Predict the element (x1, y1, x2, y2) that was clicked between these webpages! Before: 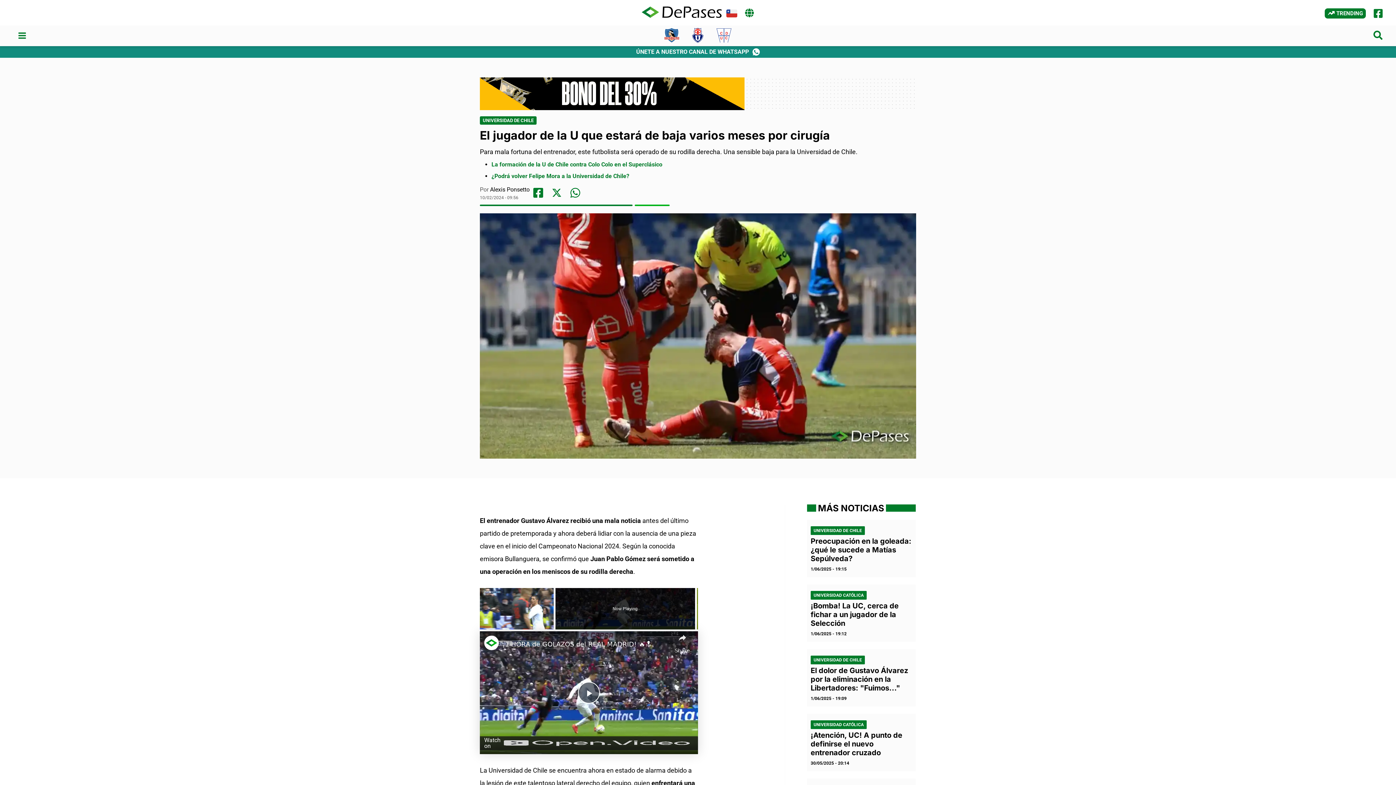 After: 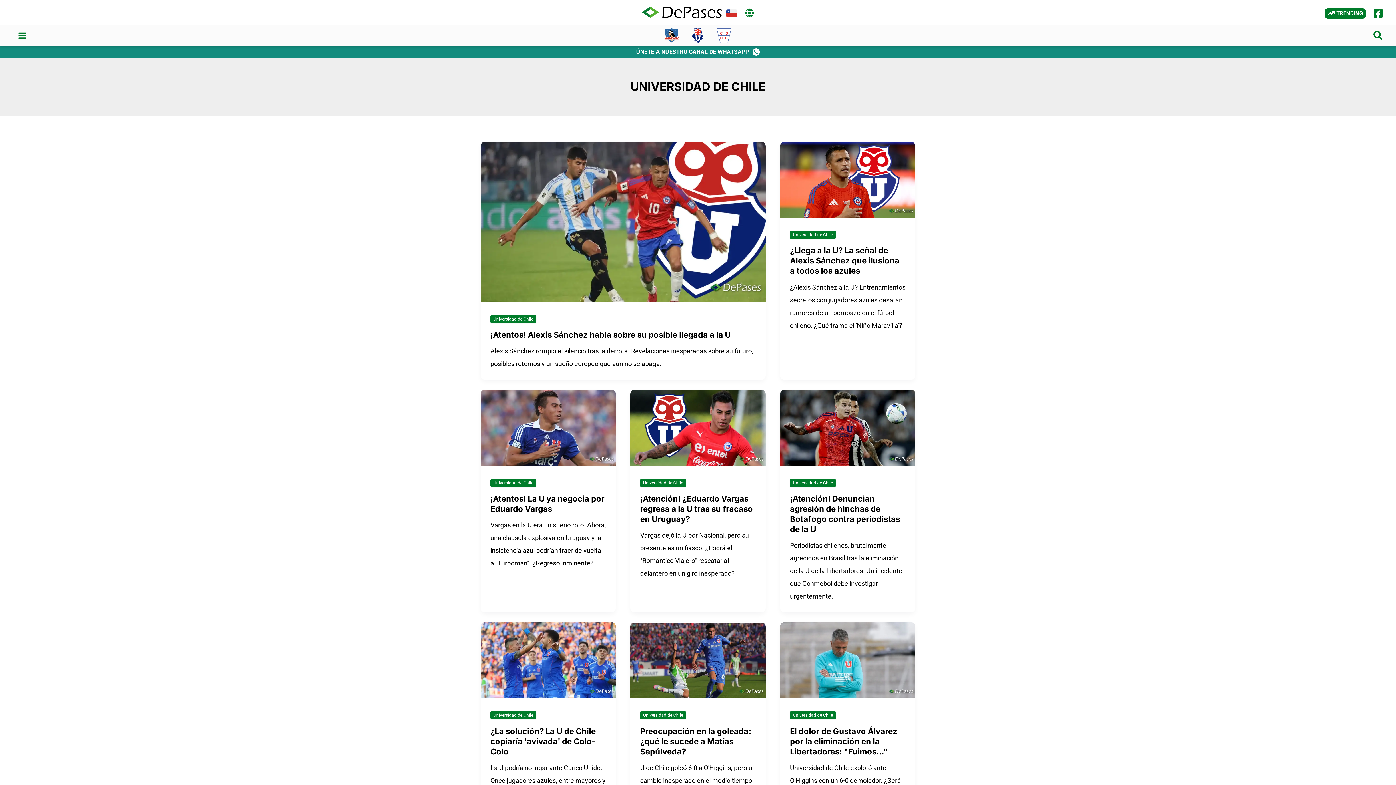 Action: label: UNIVERSIDAD DE CHILE bbox: (813, 657, 862, 662)